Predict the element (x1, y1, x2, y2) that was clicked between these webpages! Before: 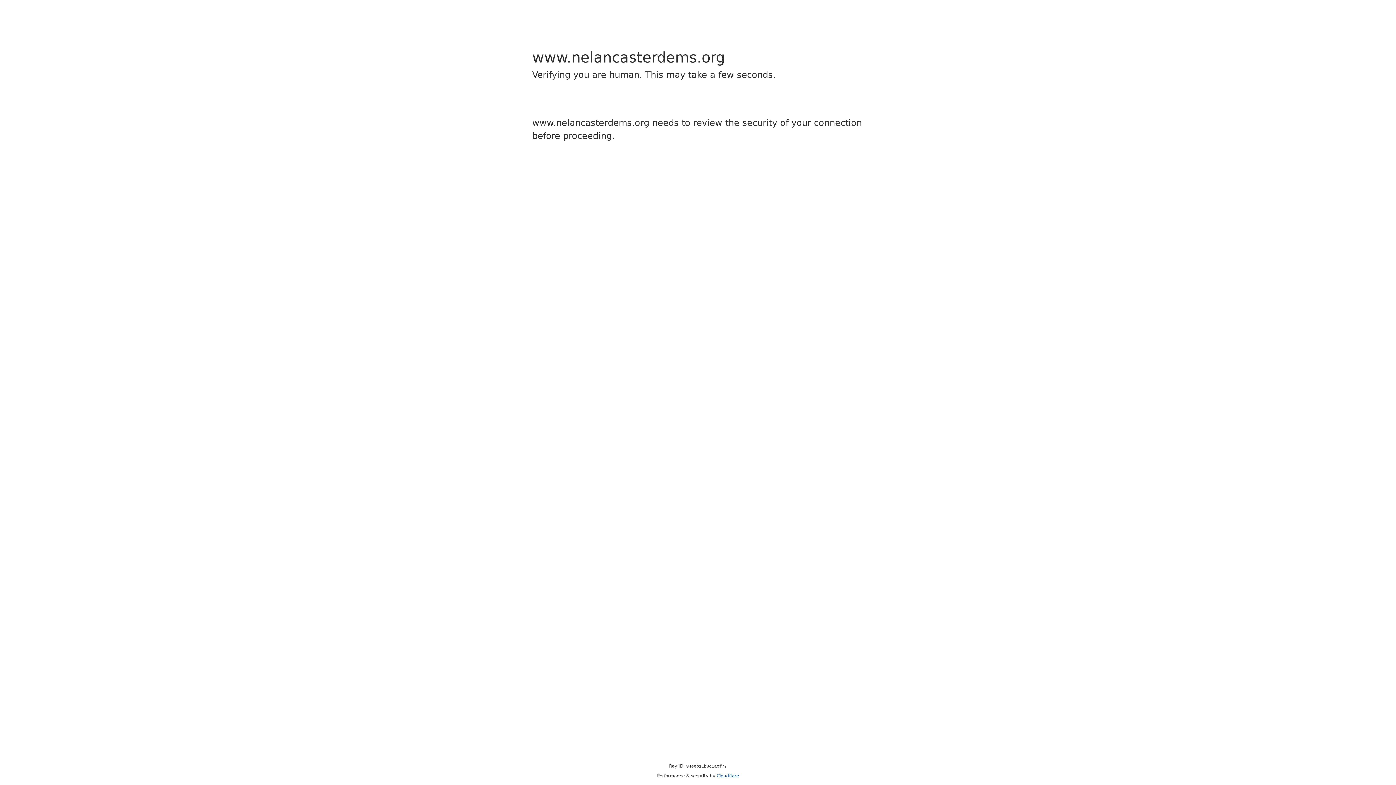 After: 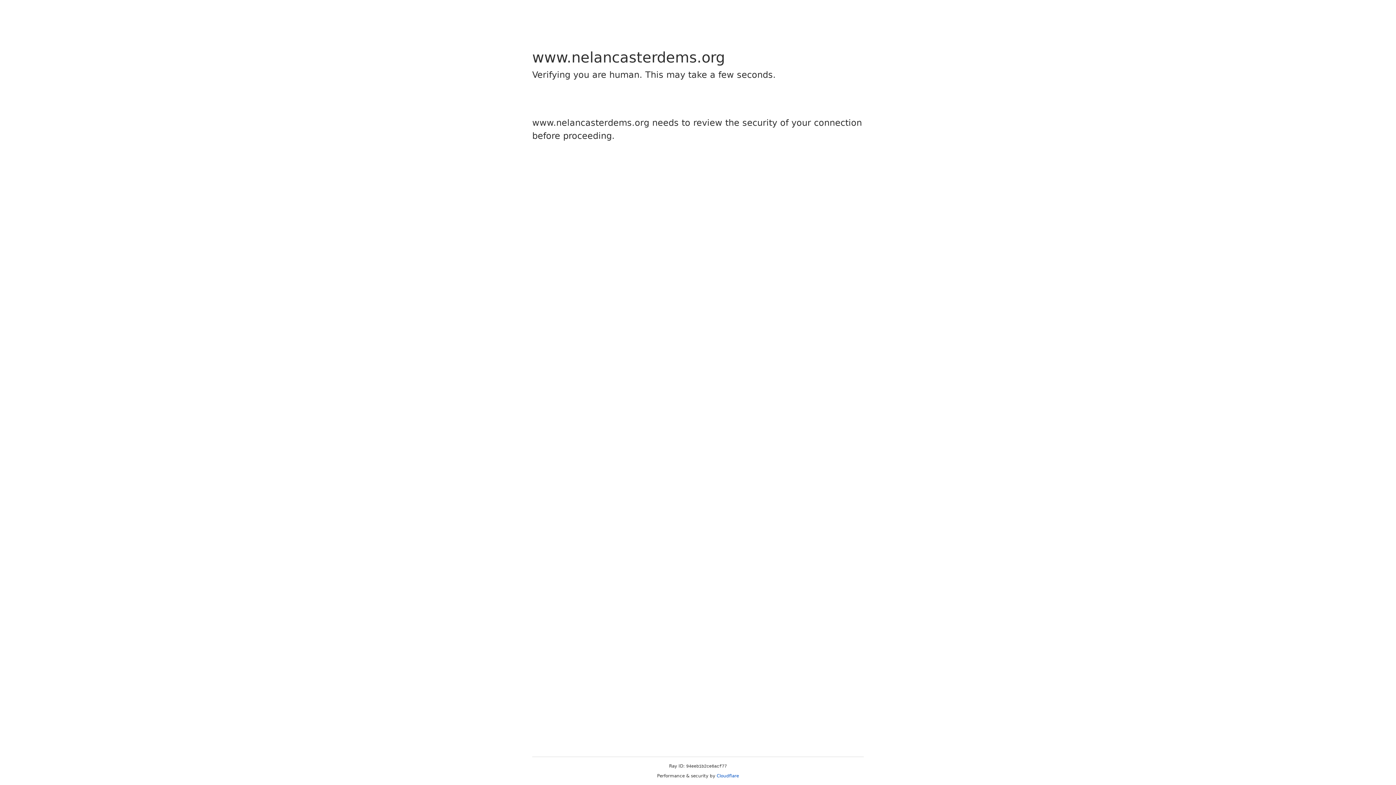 Action: bbox: (716, 773, 739, 778) label: Cloudflare